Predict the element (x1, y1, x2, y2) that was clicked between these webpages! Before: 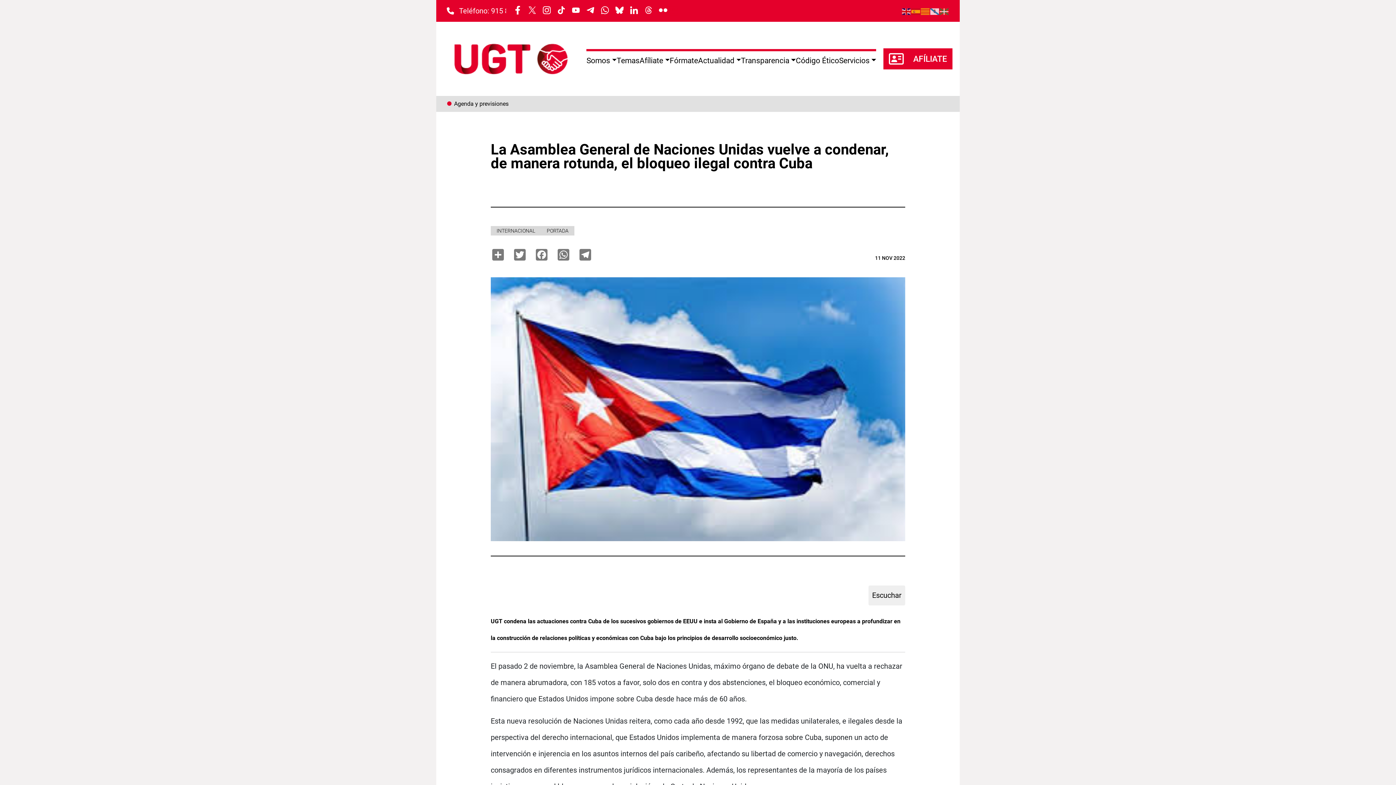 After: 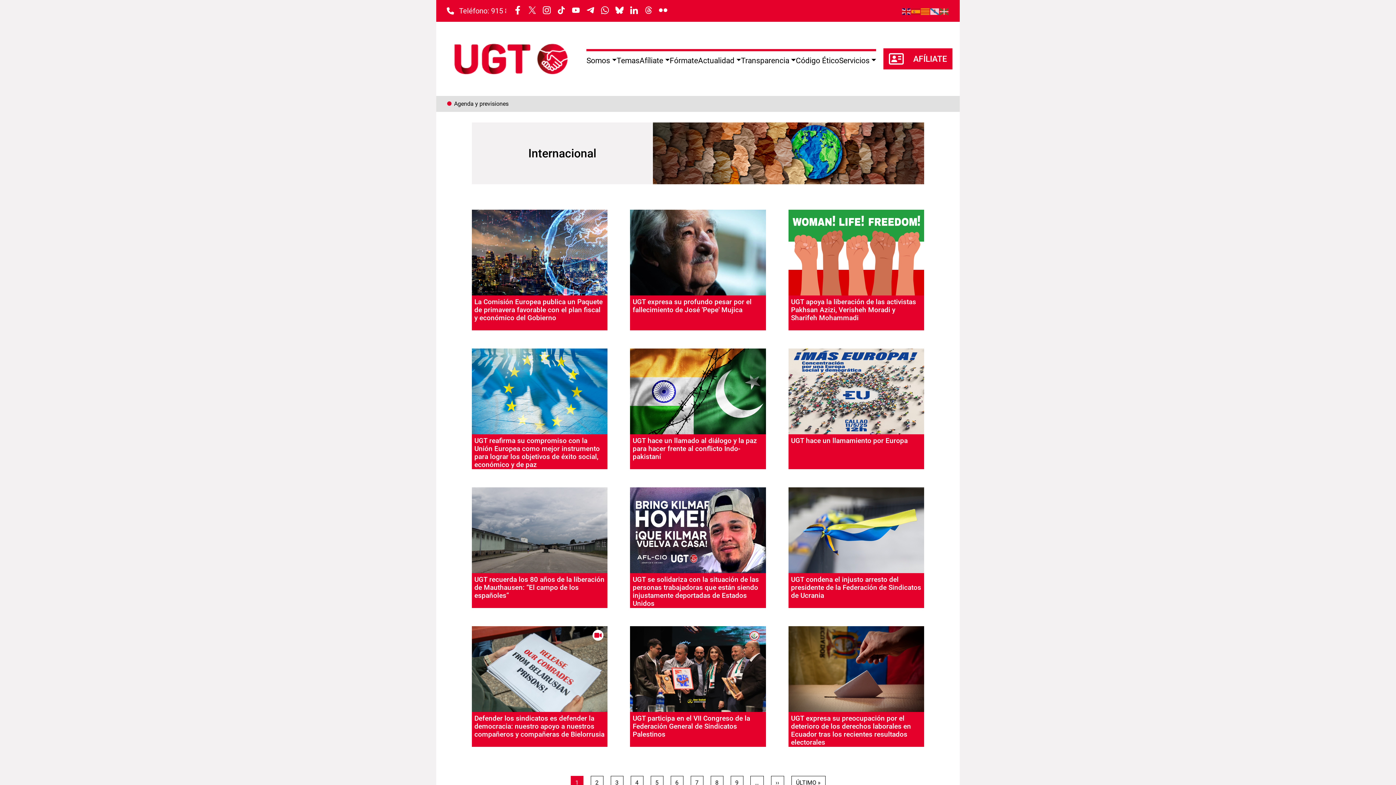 Action: label: INTERNACIONAL bbox: (490, 226, 541, 235)